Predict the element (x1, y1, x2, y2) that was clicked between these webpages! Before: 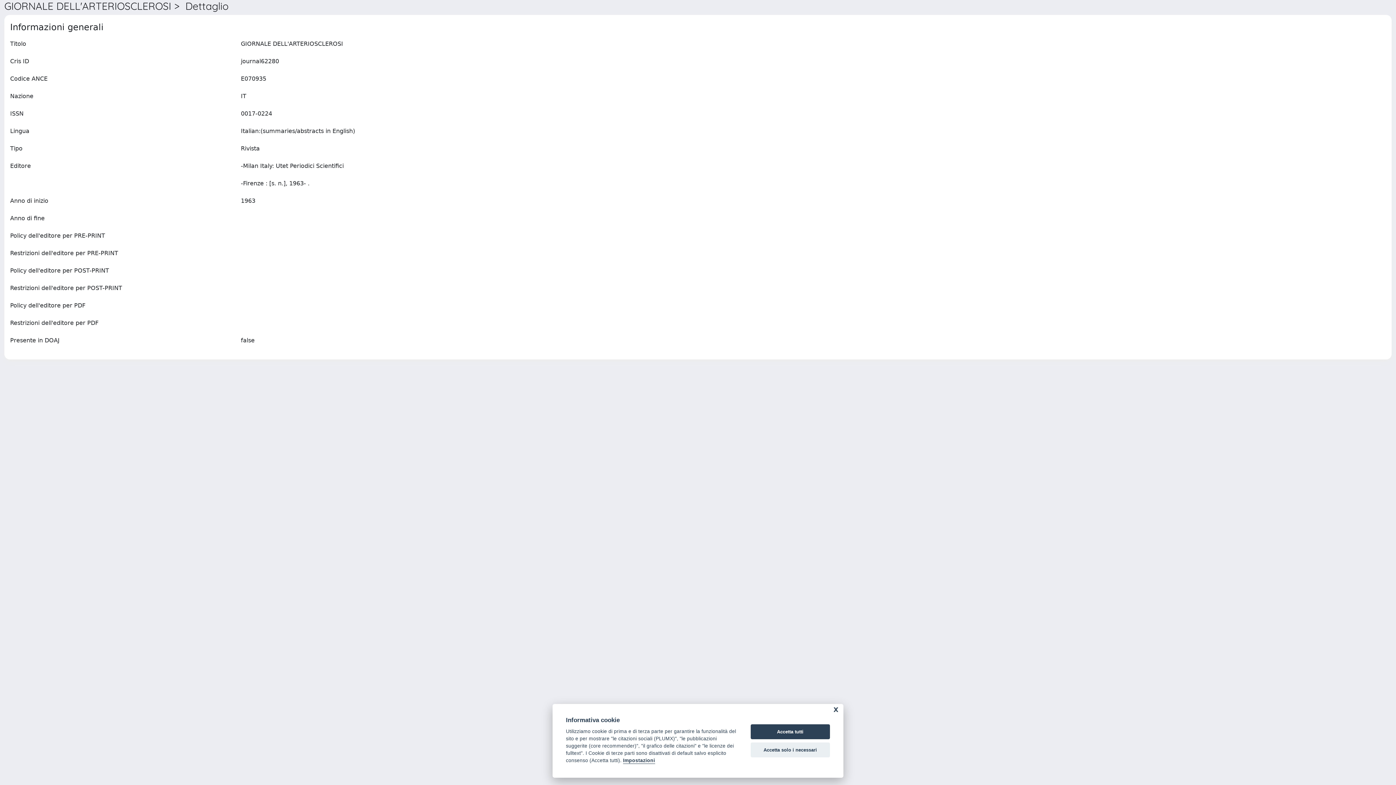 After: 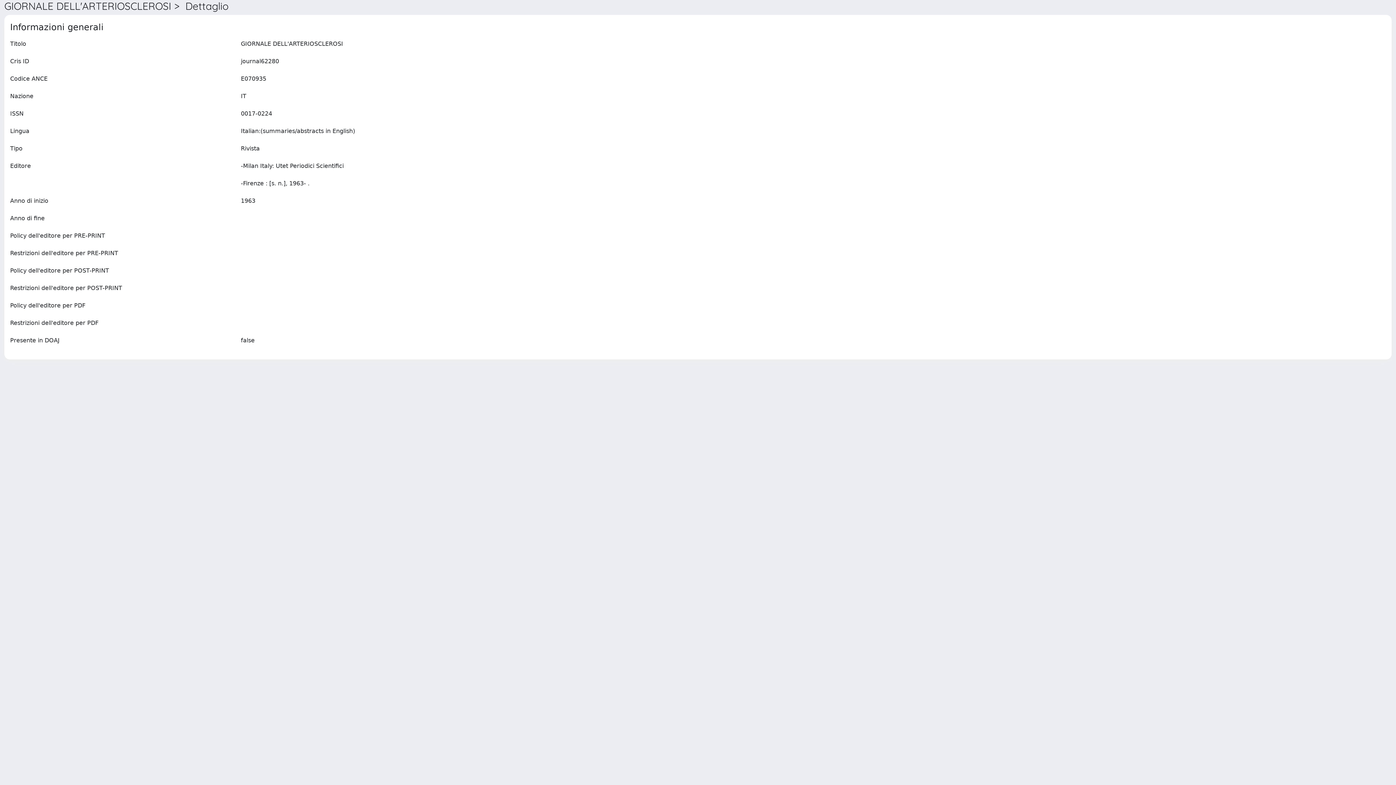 Action: bbox: (750, 742, 830, 757) label: Accetta solo i necessari